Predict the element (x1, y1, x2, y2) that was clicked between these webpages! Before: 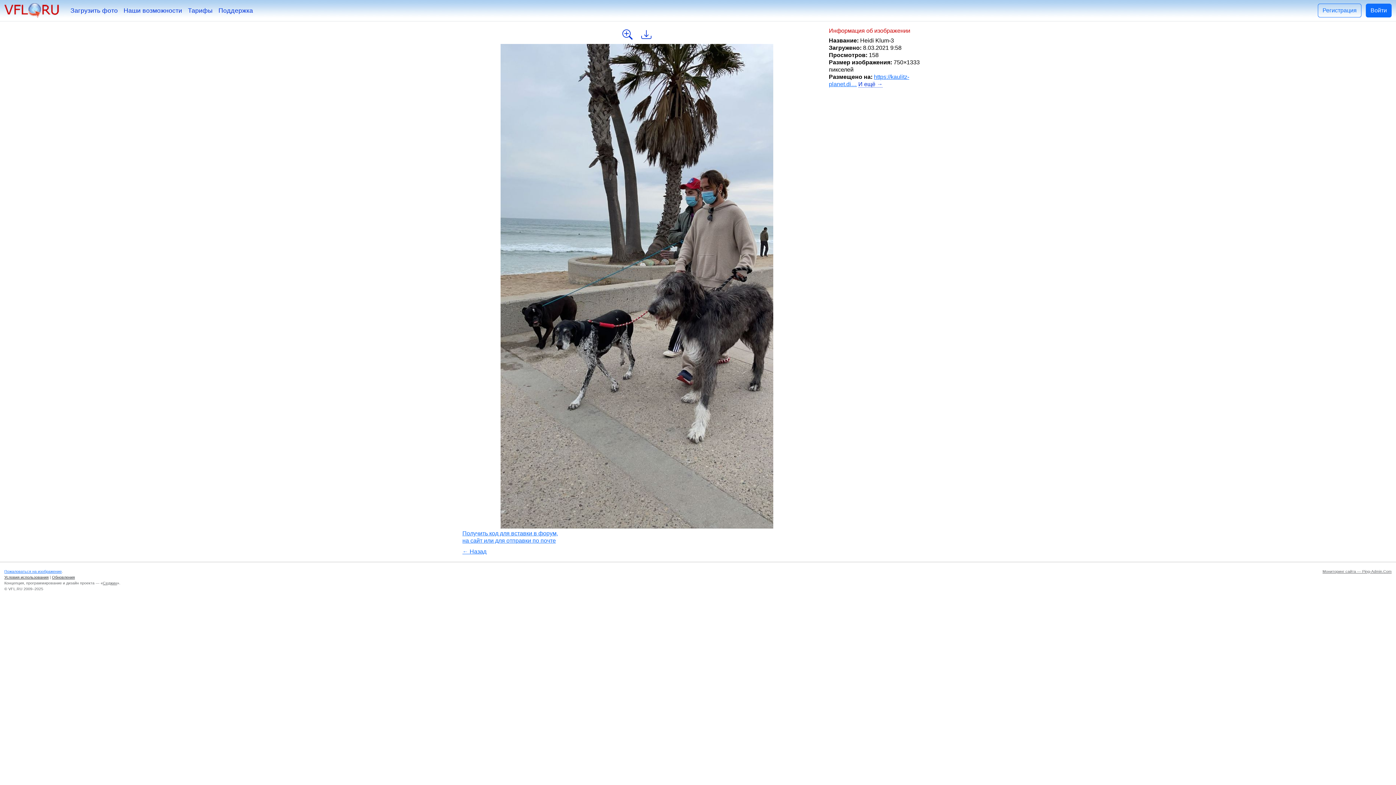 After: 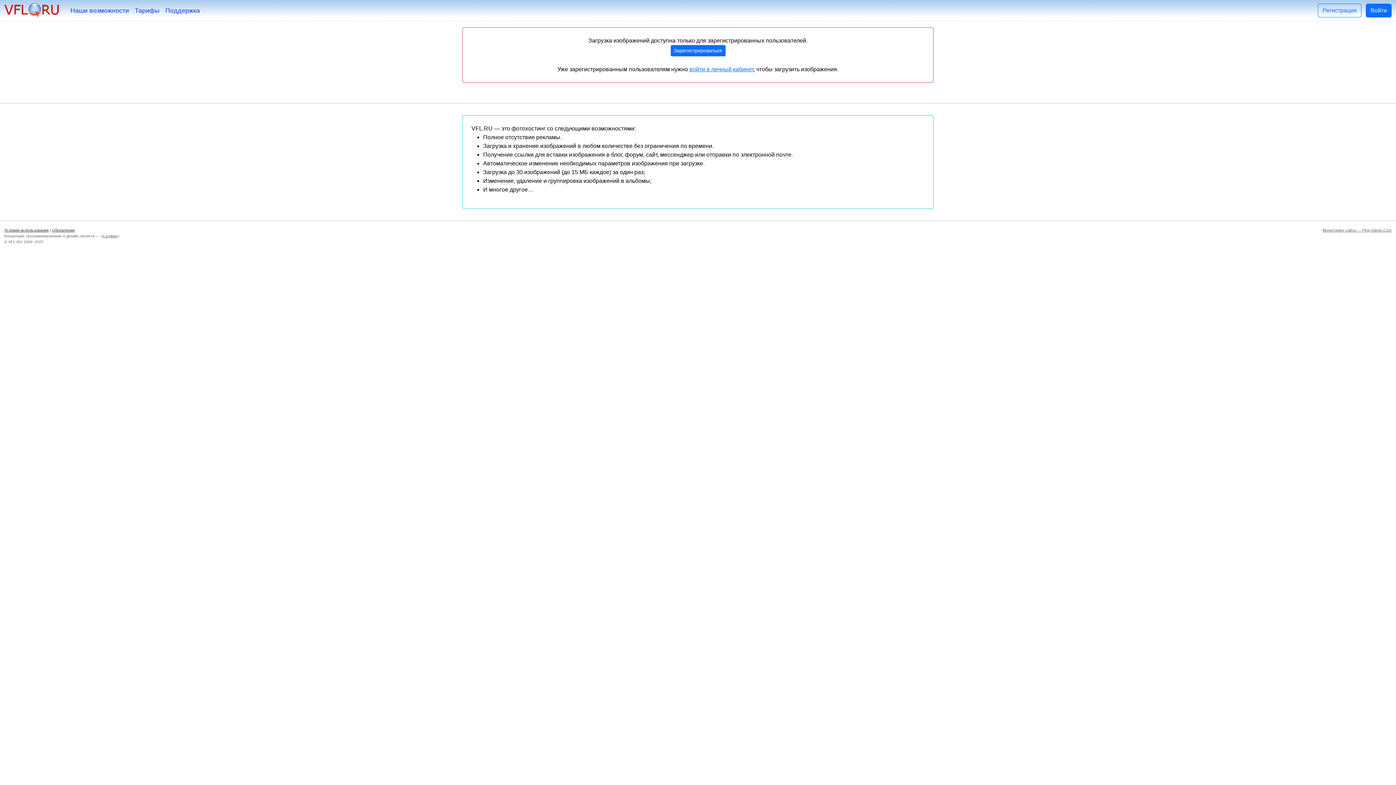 Action: bbox: (4, 3, 58, 17)